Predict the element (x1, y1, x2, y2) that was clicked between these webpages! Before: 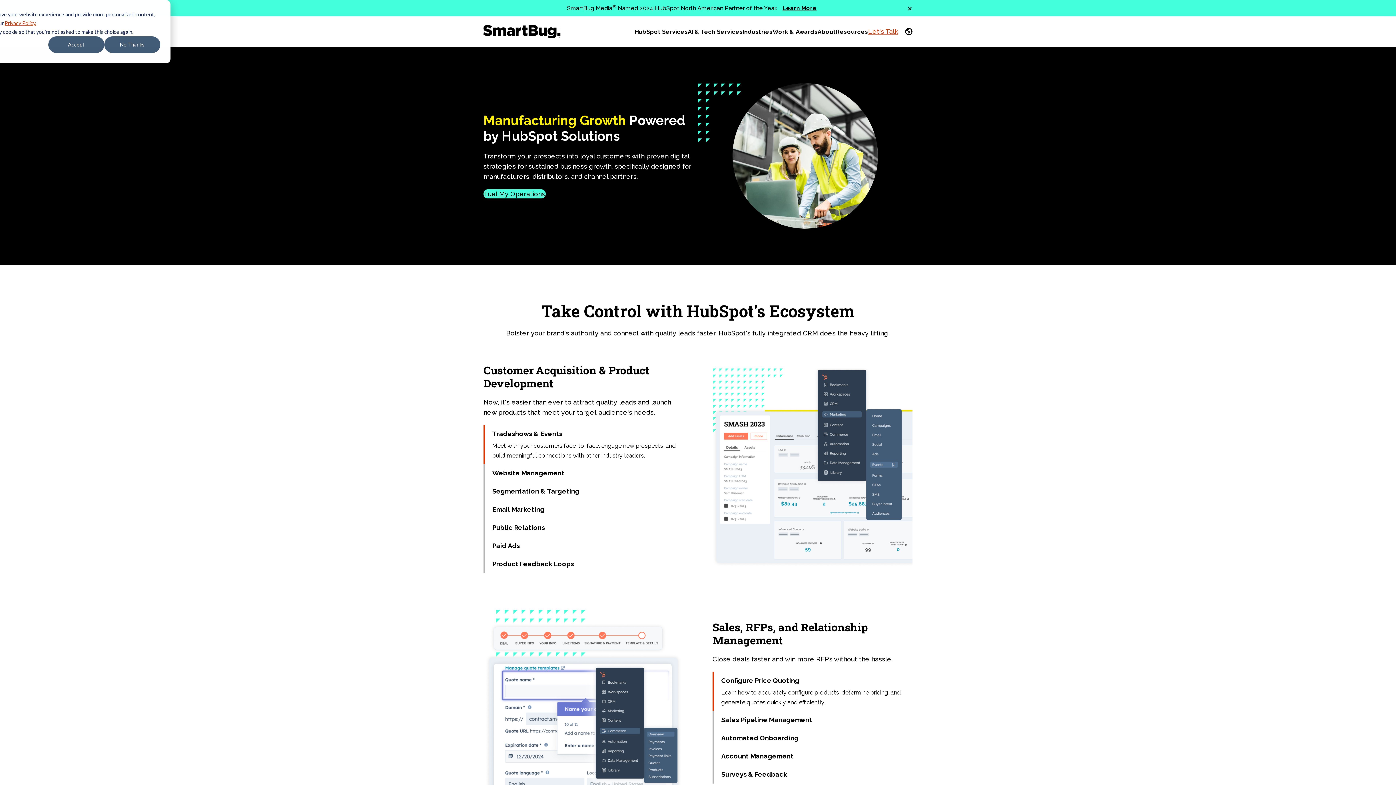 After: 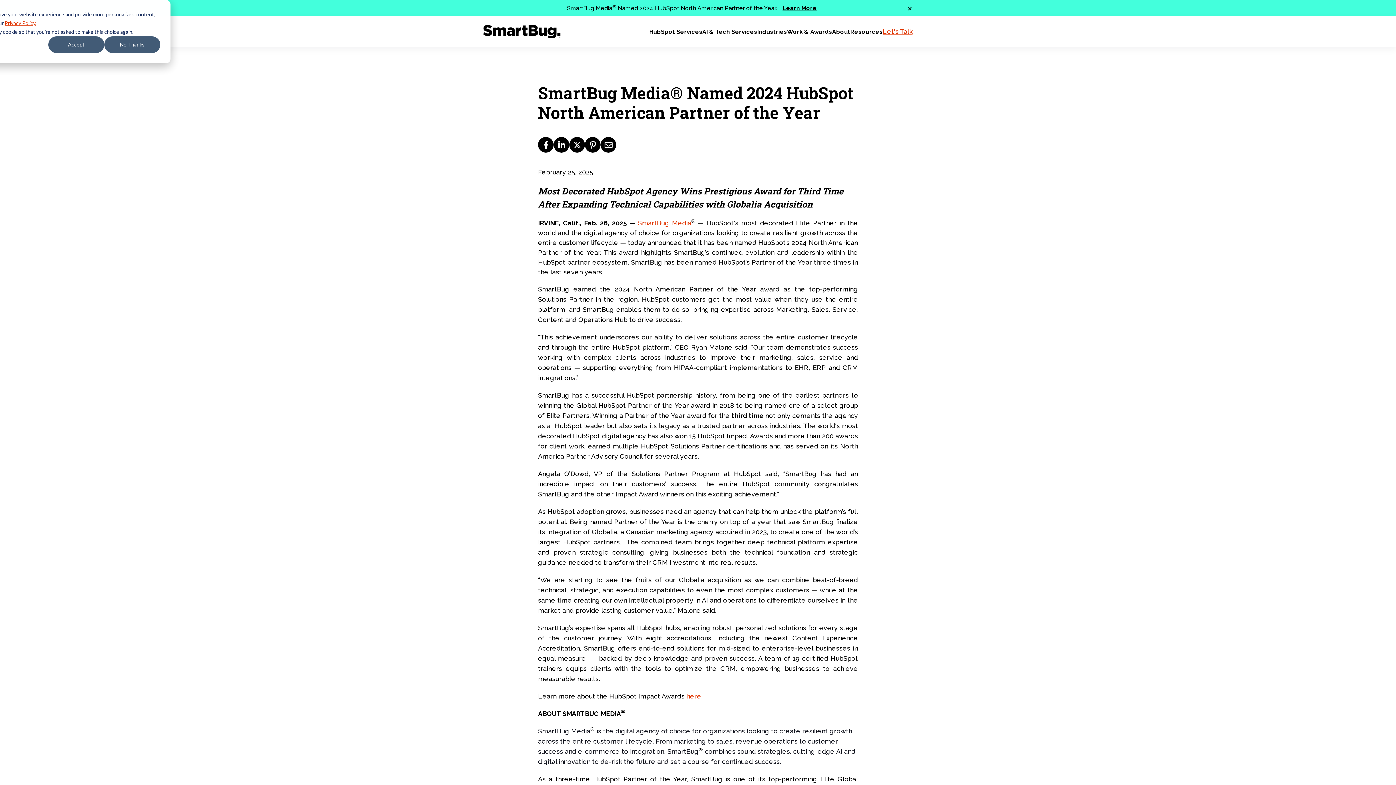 Action: label: Learn More bbox: (782, 4, 816, 11)